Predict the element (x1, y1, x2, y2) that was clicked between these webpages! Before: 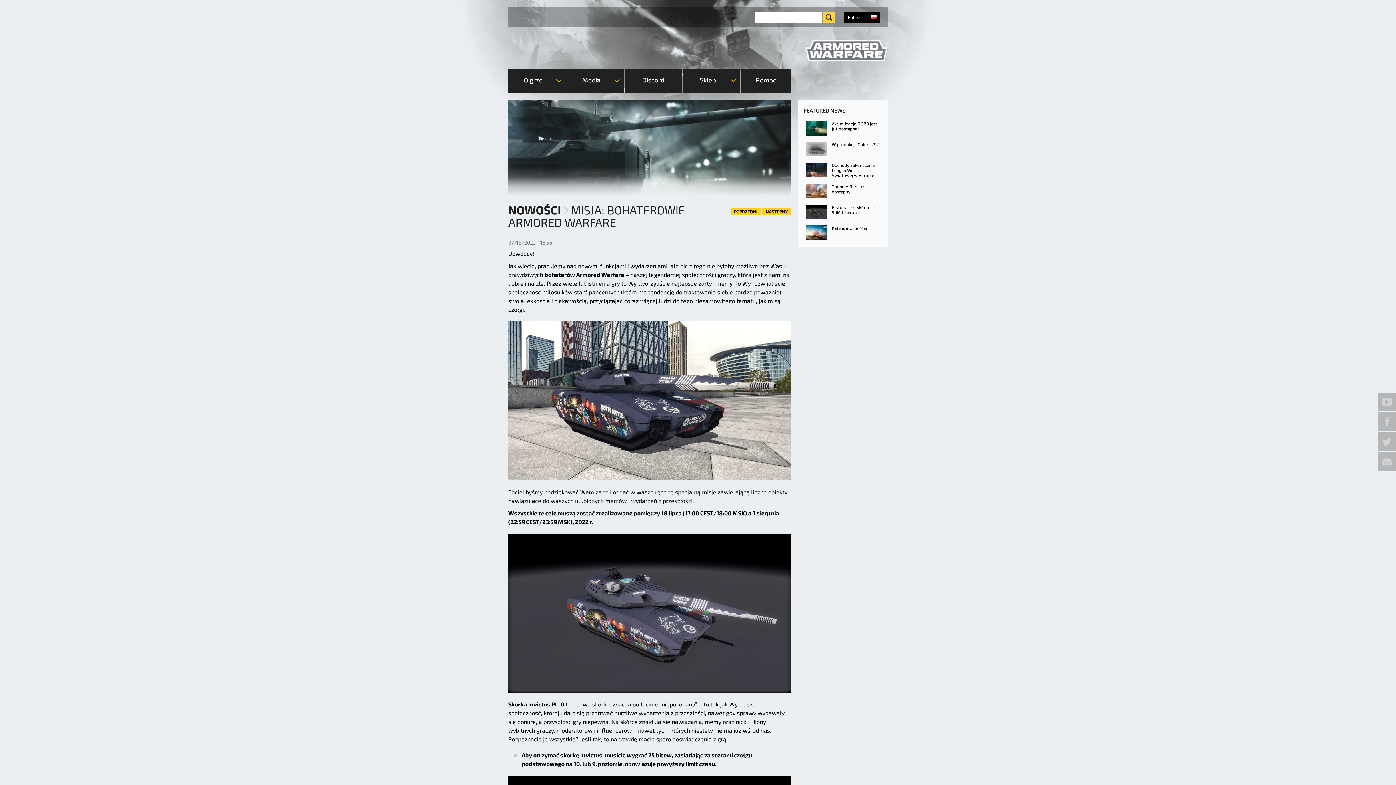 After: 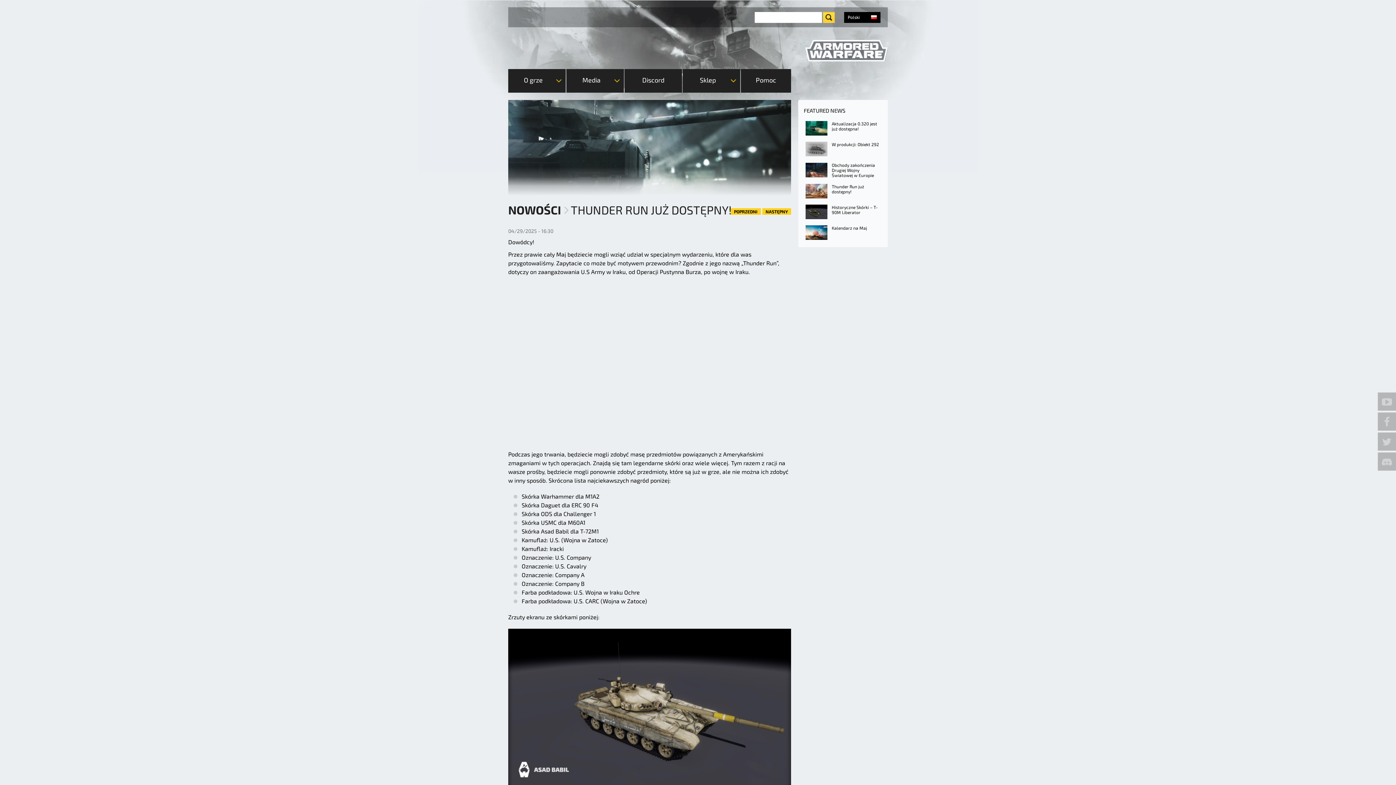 Action: bbox: (805, 184, 827, 198)